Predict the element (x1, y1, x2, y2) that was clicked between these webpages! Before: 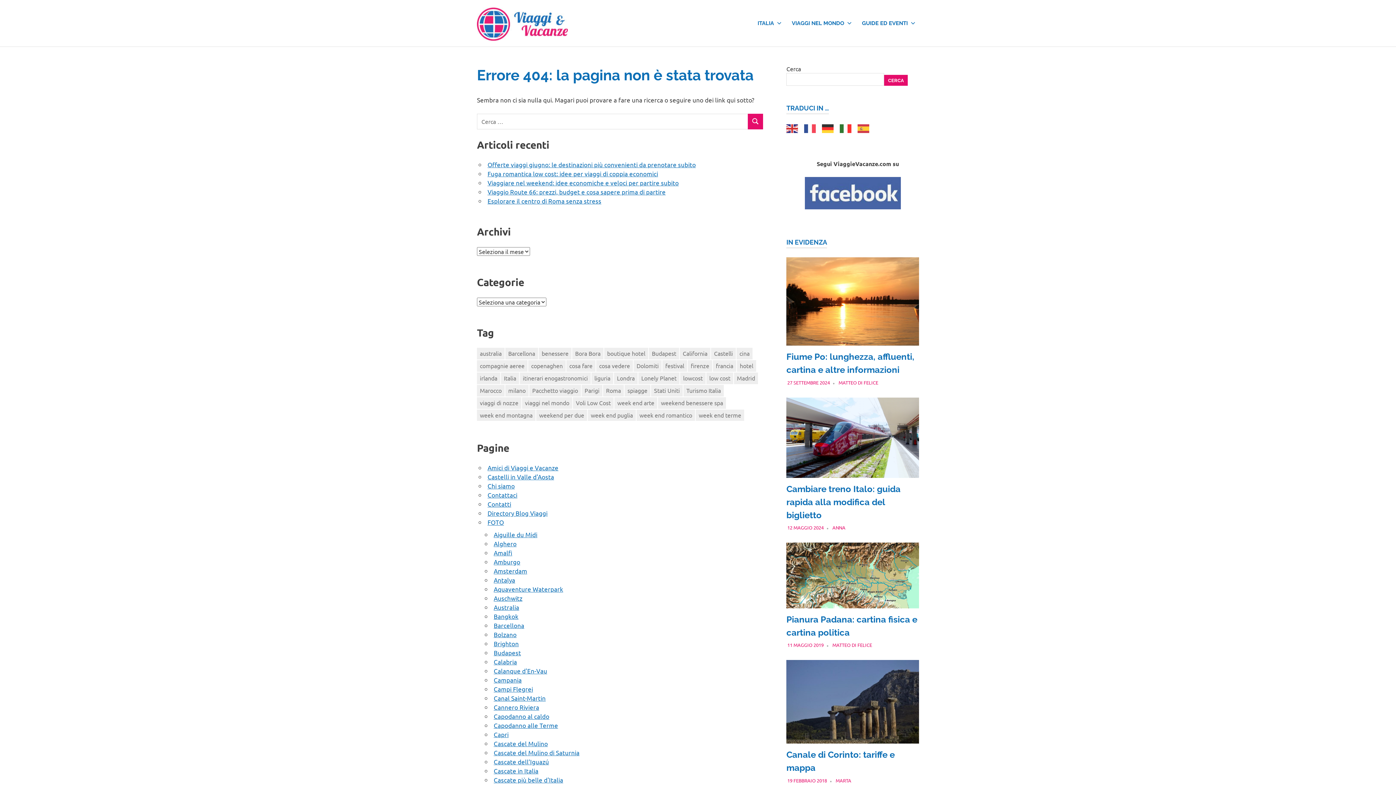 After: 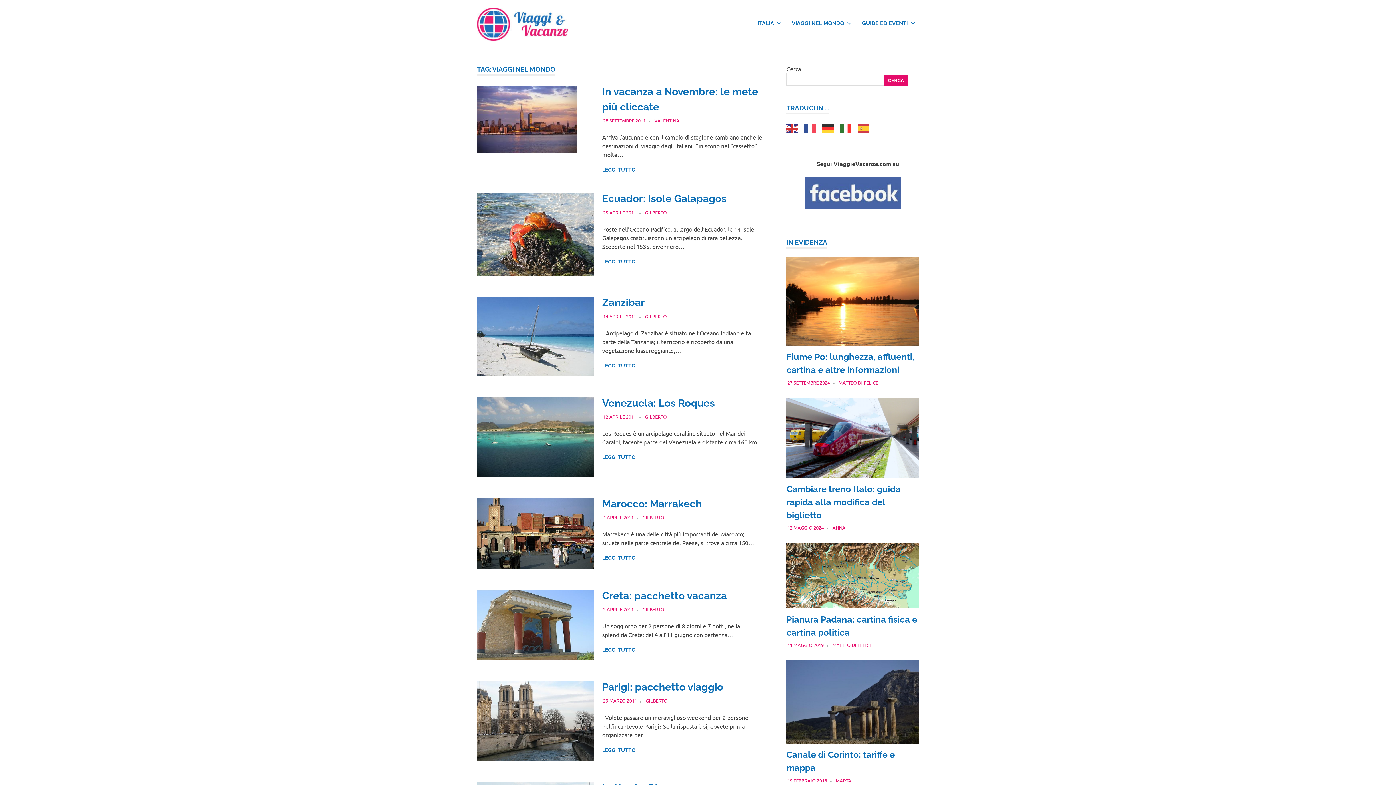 Action: bbox: (522, 397, 572, 408) label: viaggi nel mondo (35 elementi)